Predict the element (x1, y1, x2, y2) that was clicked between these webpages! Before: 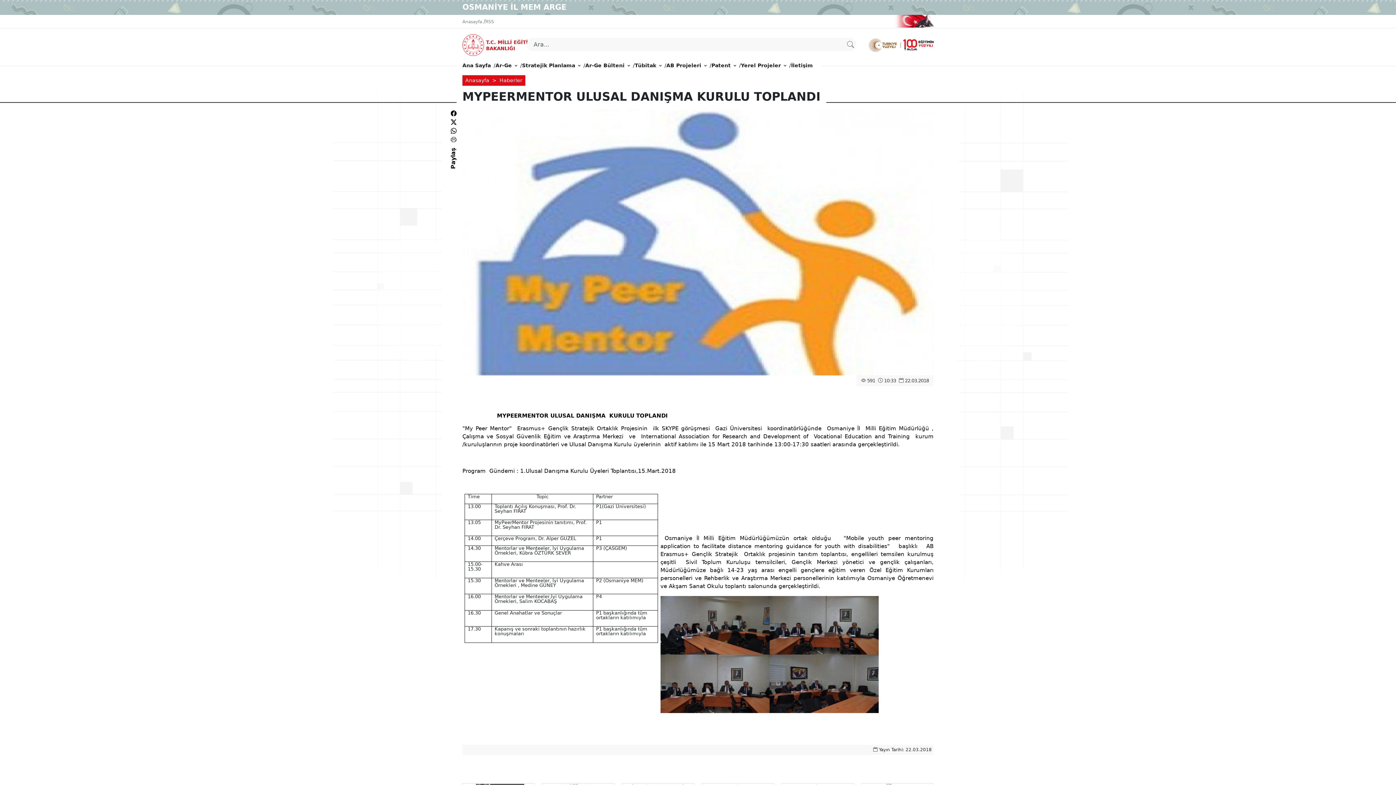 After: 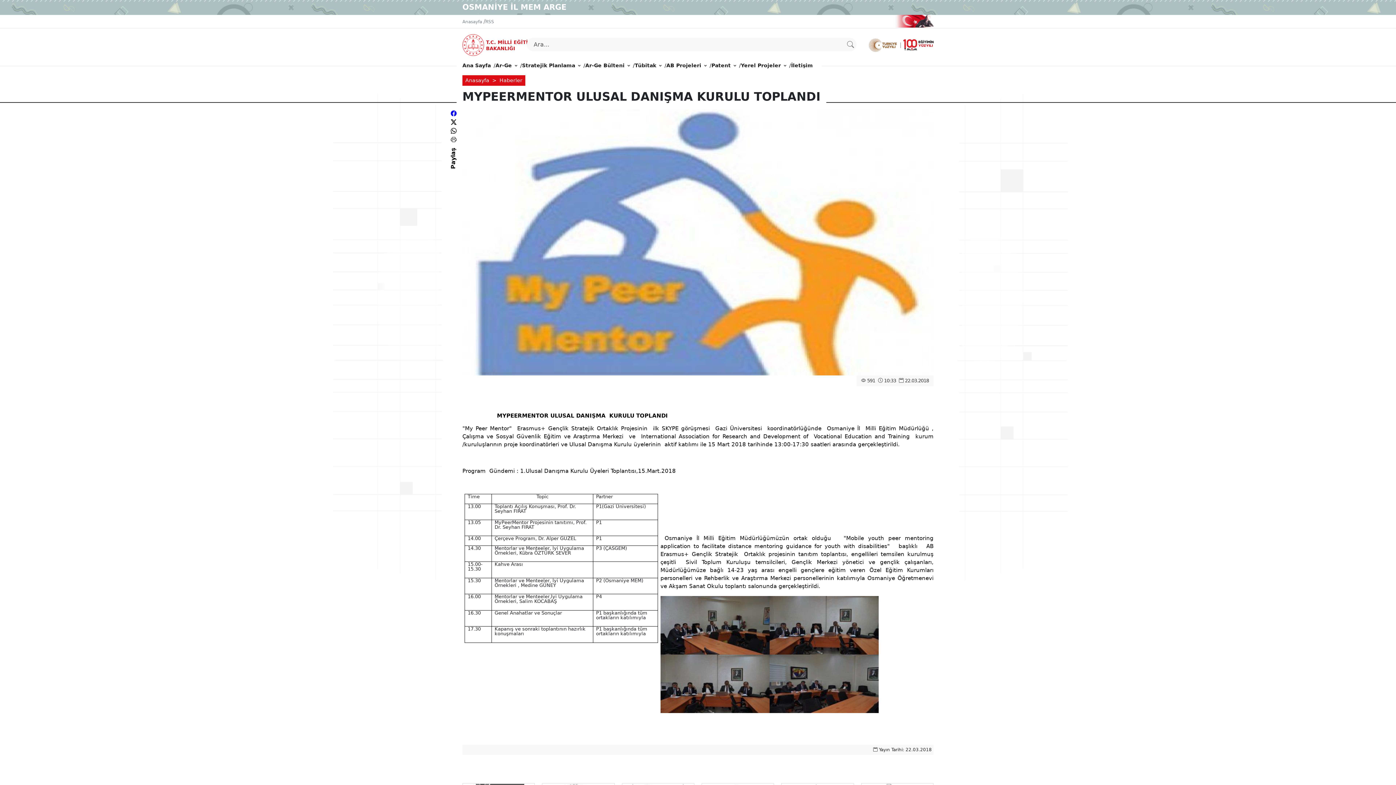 Action: bbox: (450, 110, 456, 117)